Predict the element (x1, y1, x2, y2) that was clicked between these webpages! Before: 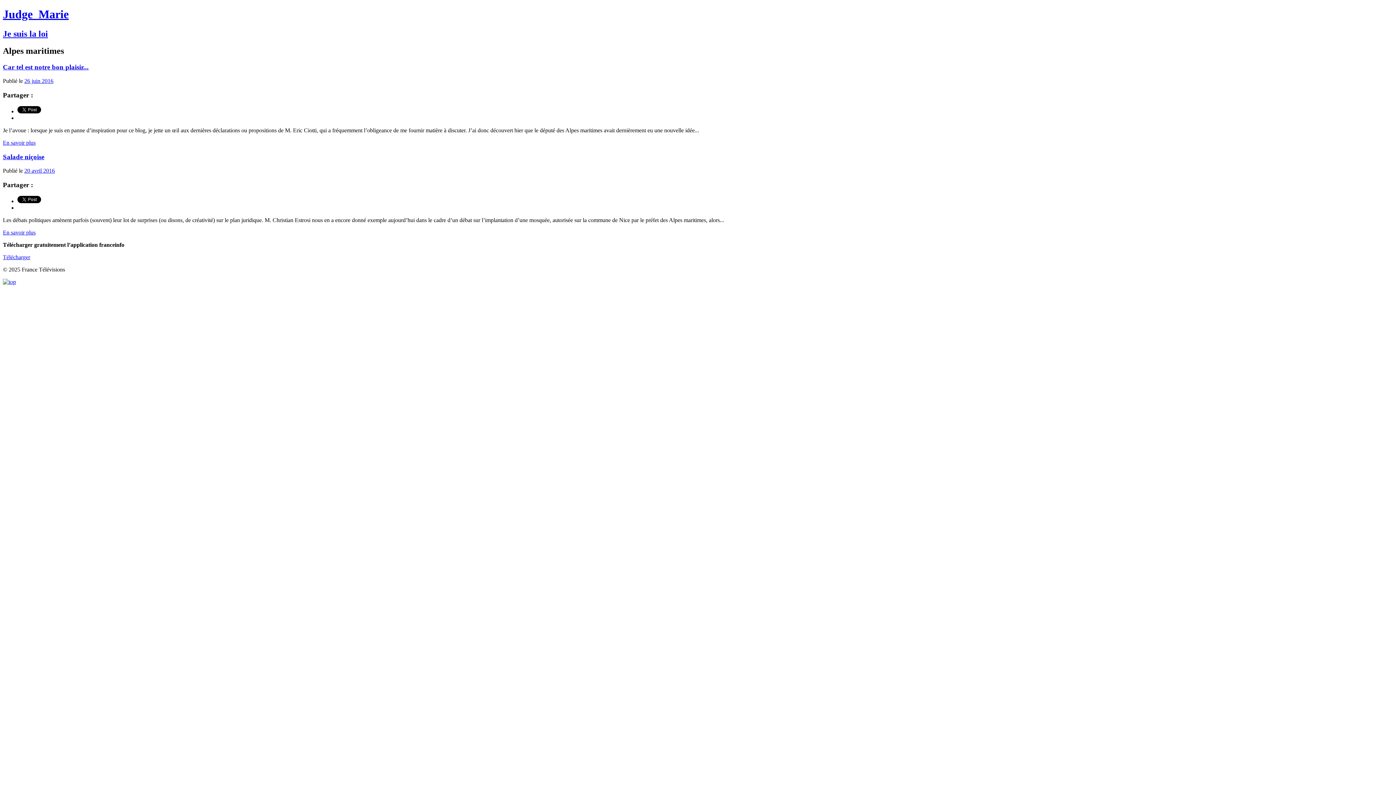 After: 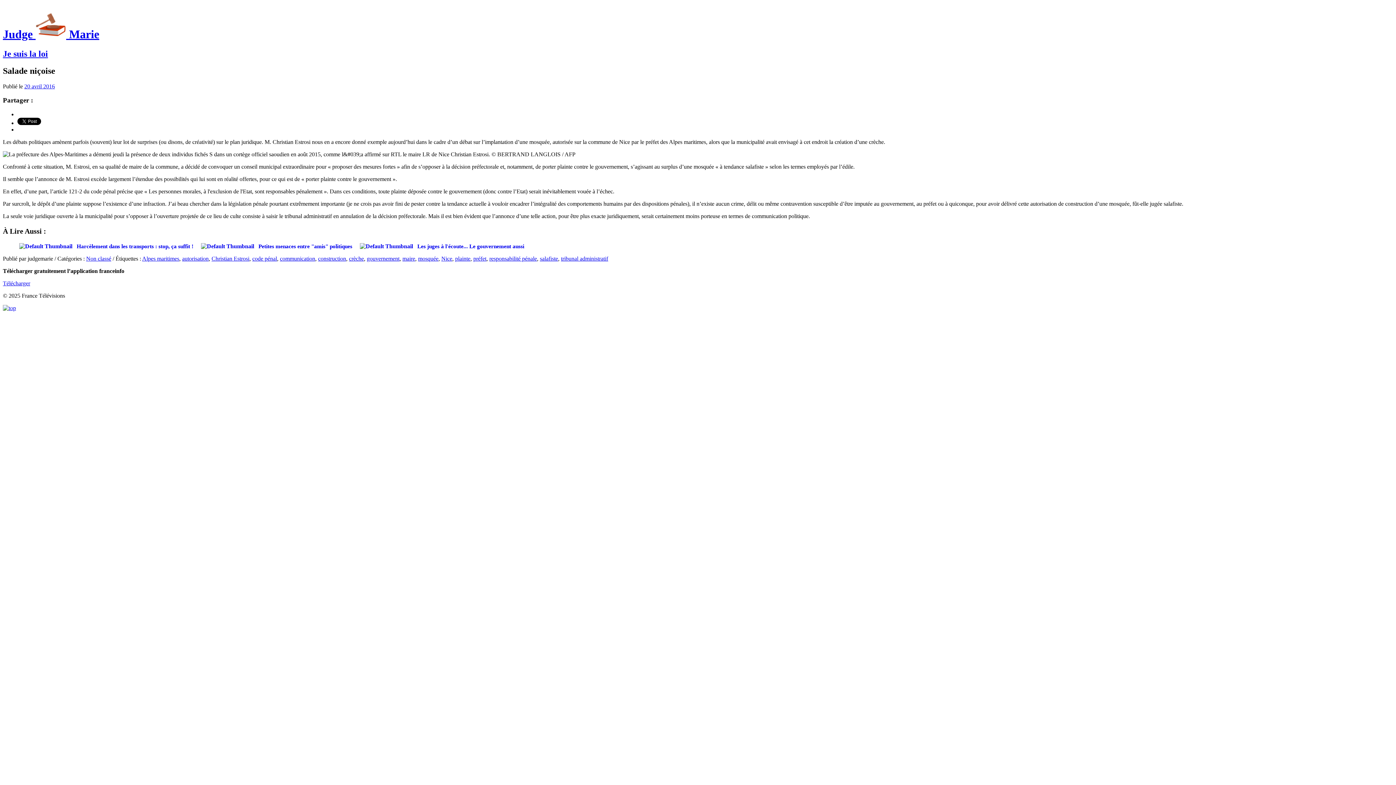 Action: label: Salade niçoise bbox: (2, 152, 44, 160)